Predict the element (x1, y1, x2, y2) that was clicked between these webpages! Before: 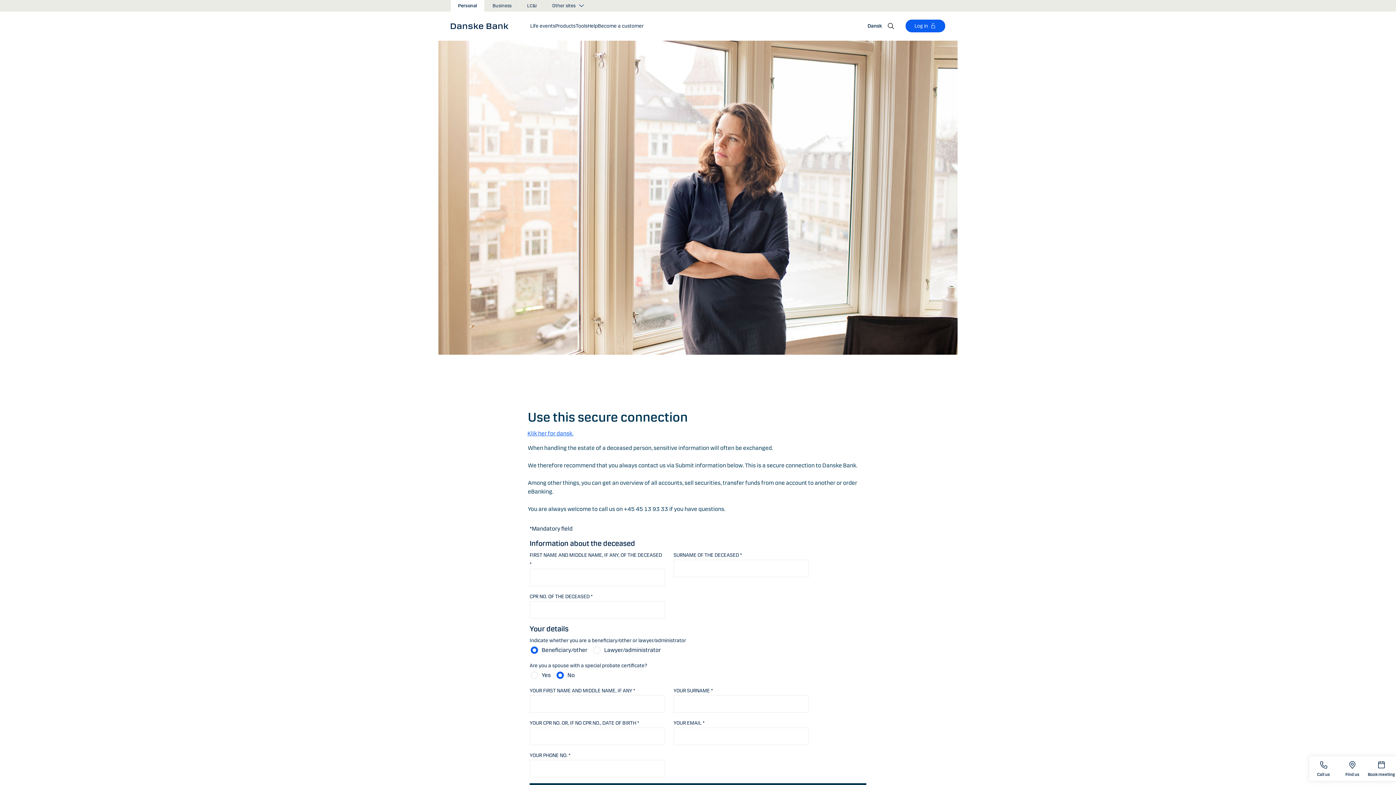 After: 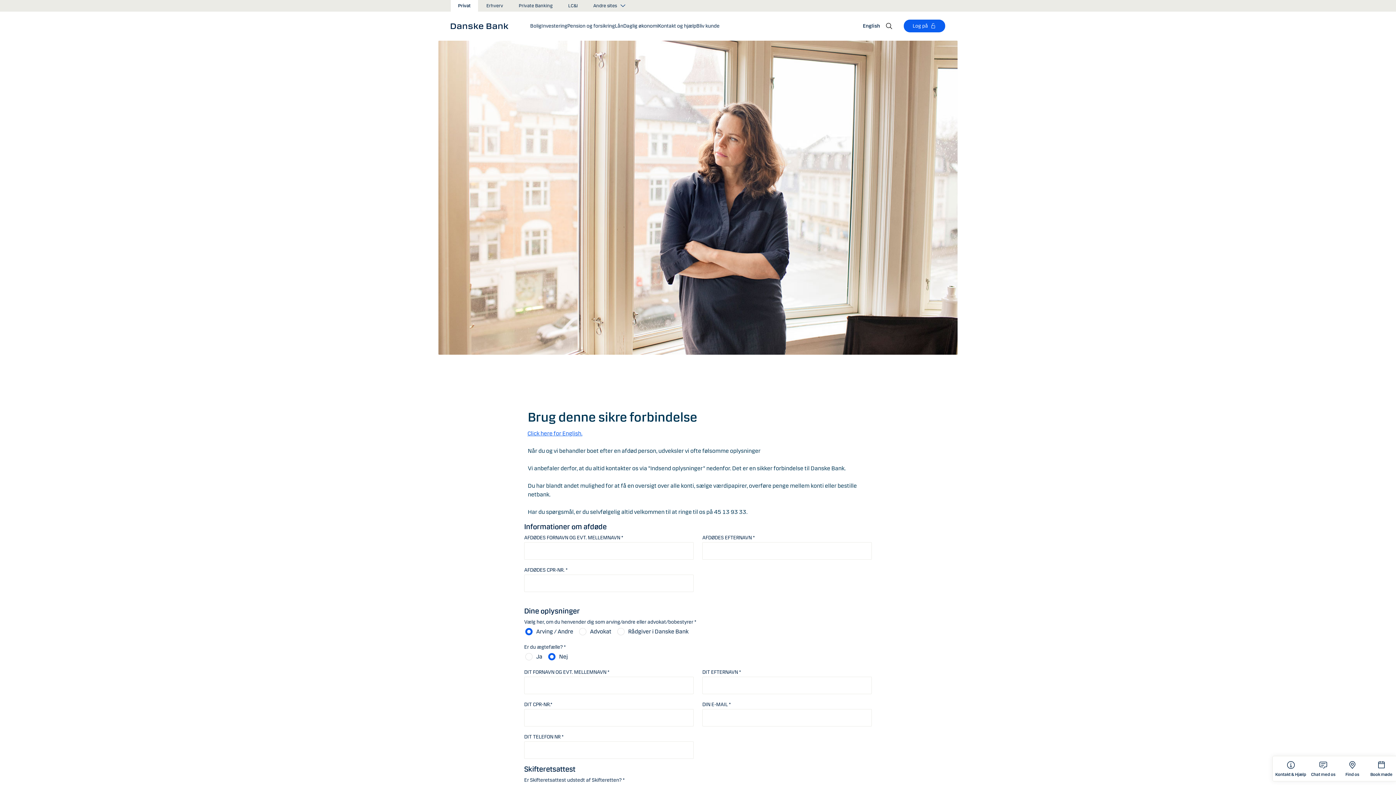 Action: label: Klik her for dansk. bbox: (527, 430, 573, 437)